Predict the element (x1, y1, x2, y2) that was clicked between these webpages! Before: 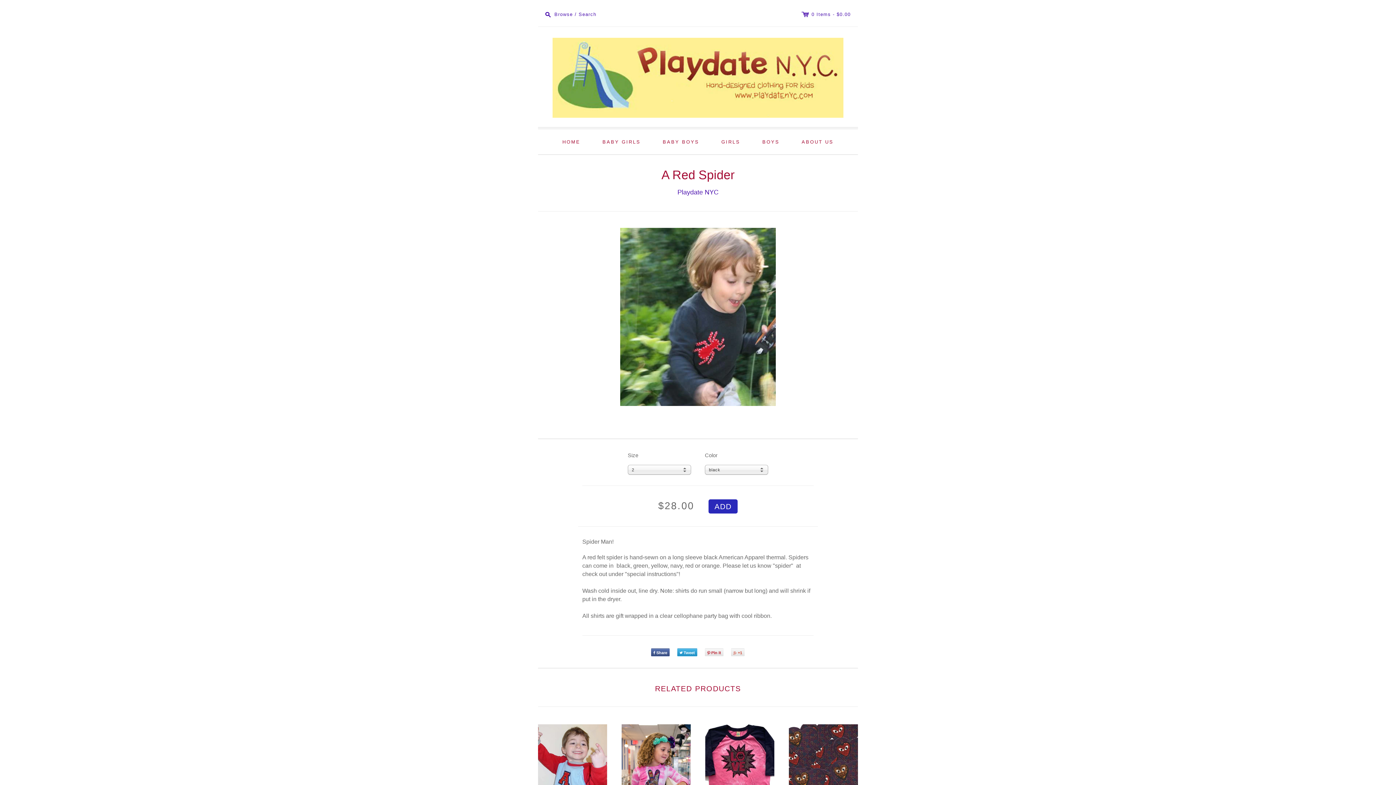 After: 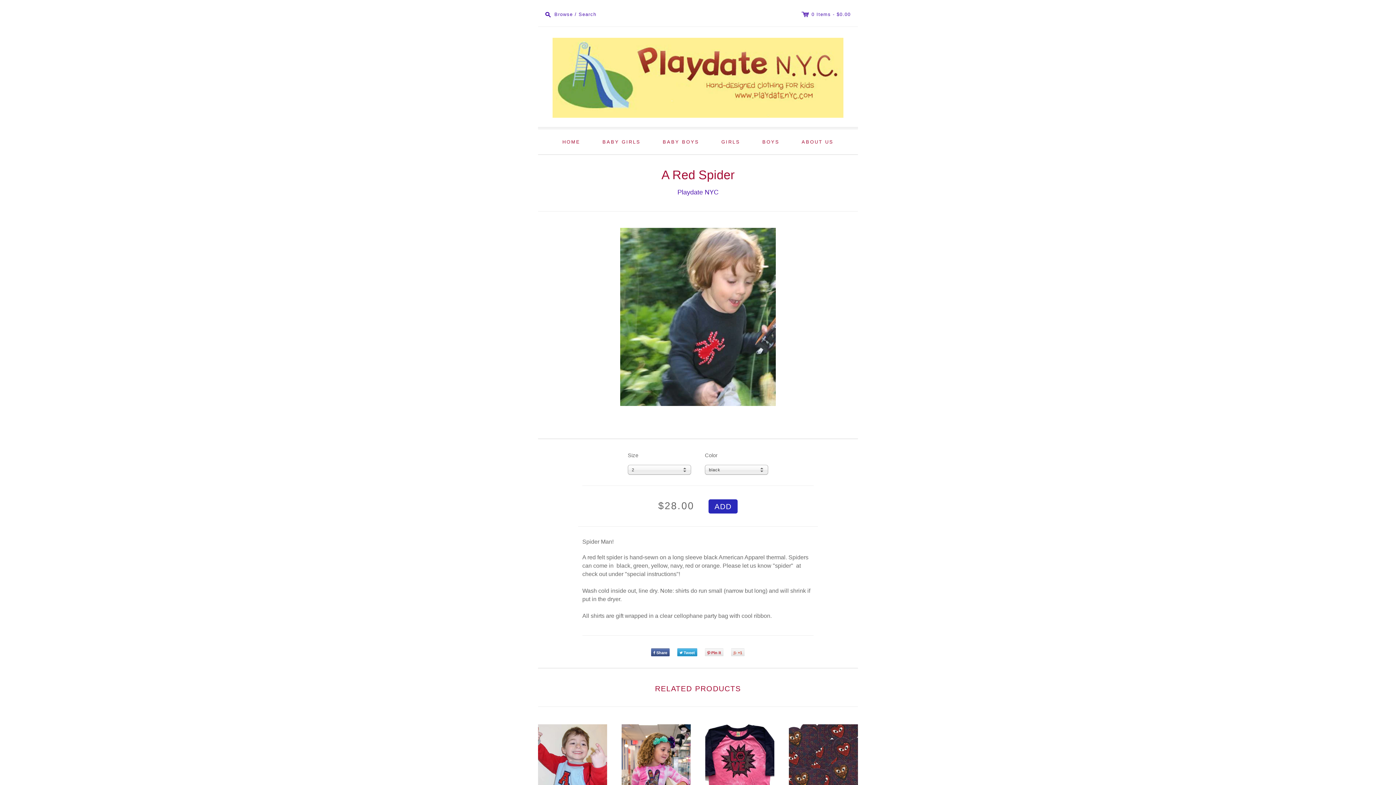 Action: label: Share bbox: (651, 648, 669, 656)